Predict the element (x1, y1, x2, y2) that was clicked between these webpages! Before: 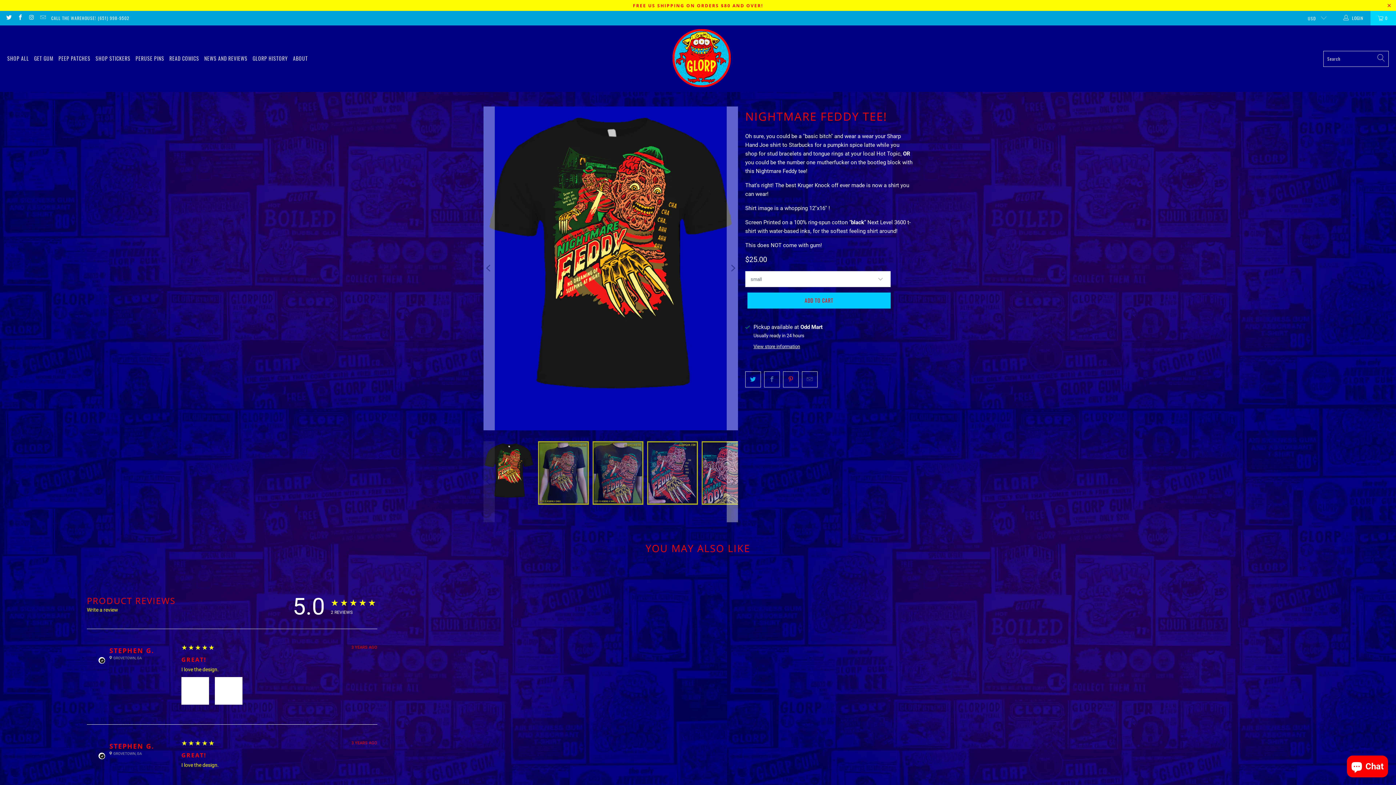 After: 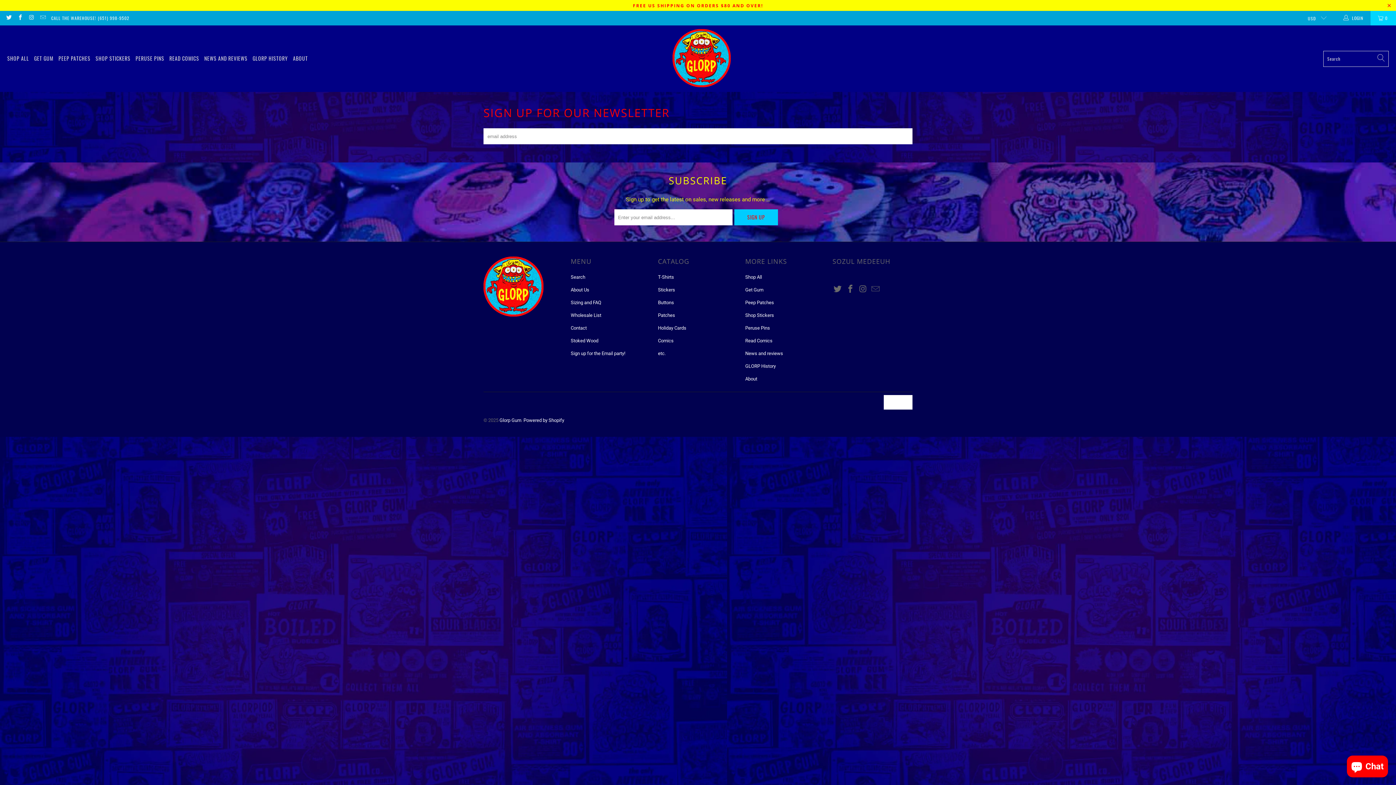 Action: label: Sign up for the Email party! bbox: (570, 758, 625, 764)